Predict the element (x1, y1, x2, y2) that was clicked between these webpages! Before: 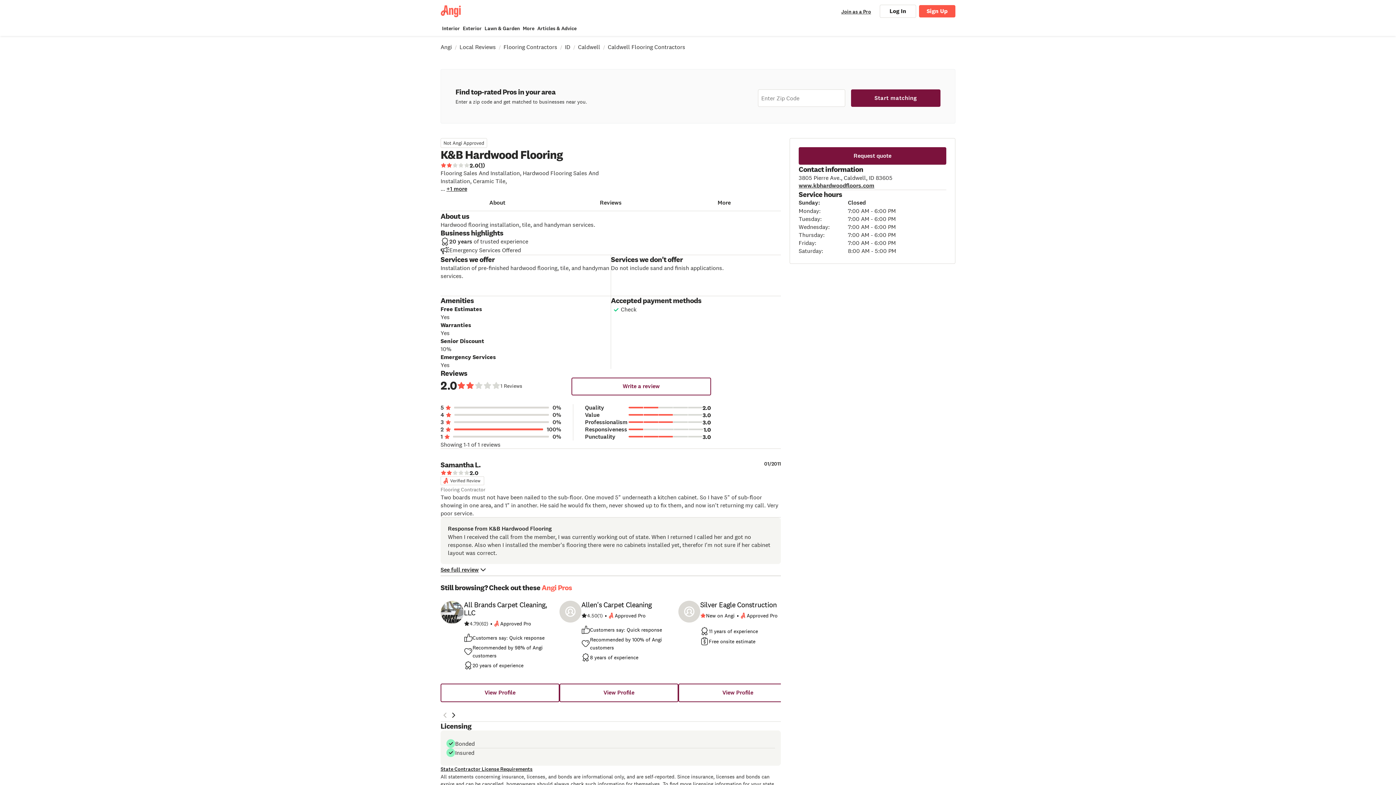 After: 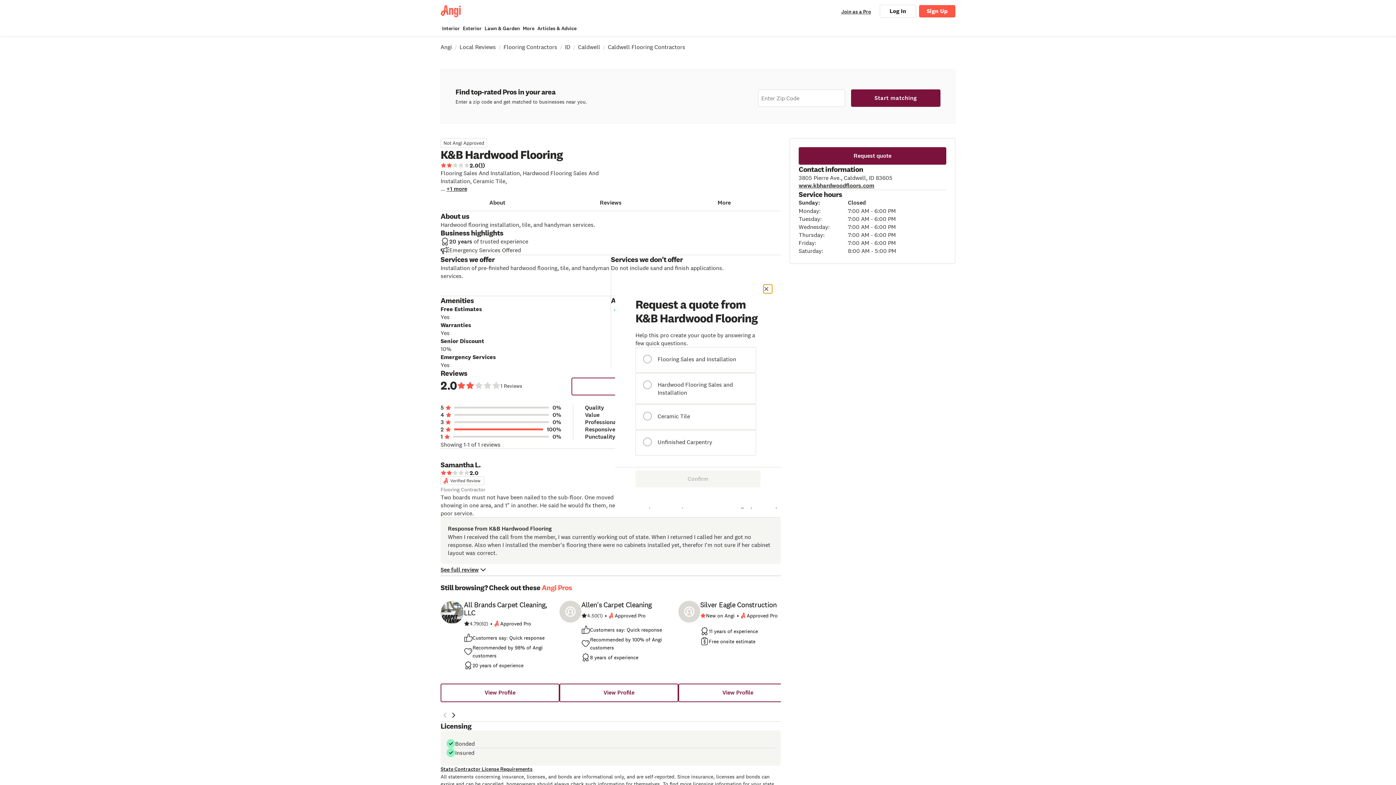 Action: label: click to request quote bbox: (798, 147, 946, 164)